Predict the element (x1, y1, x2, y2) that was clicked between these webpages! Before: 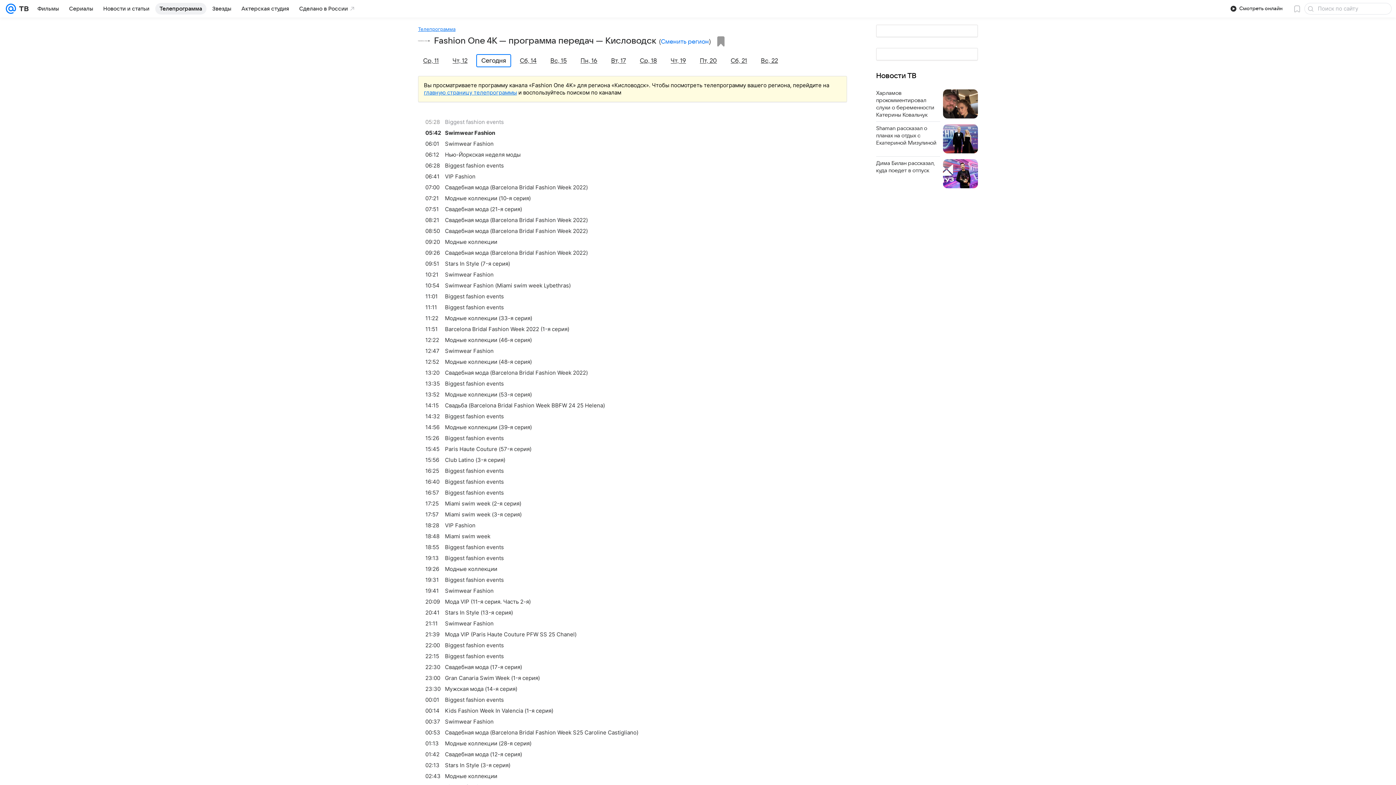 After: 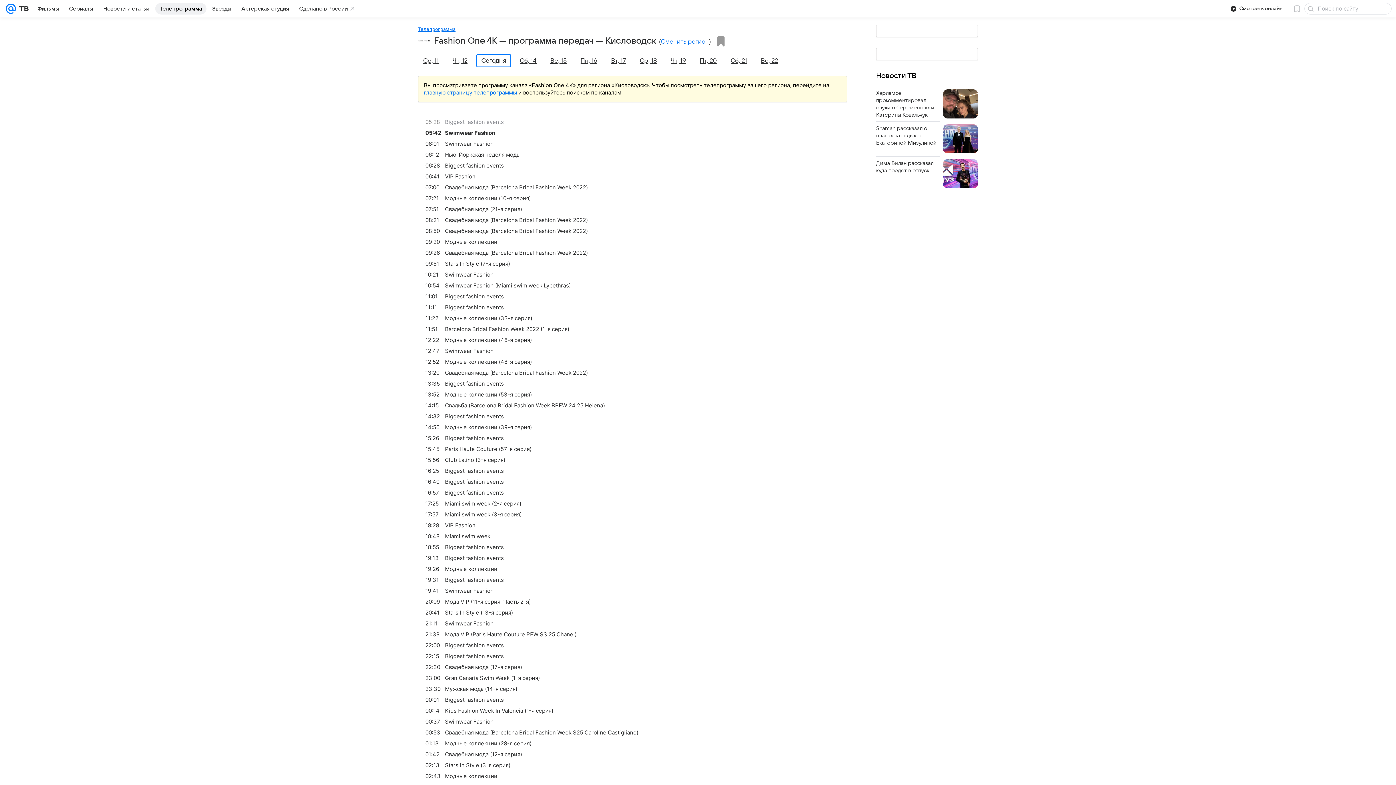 Action: label: 06:28
Biggest fashion events bbox: (425, 160, 854, 171)